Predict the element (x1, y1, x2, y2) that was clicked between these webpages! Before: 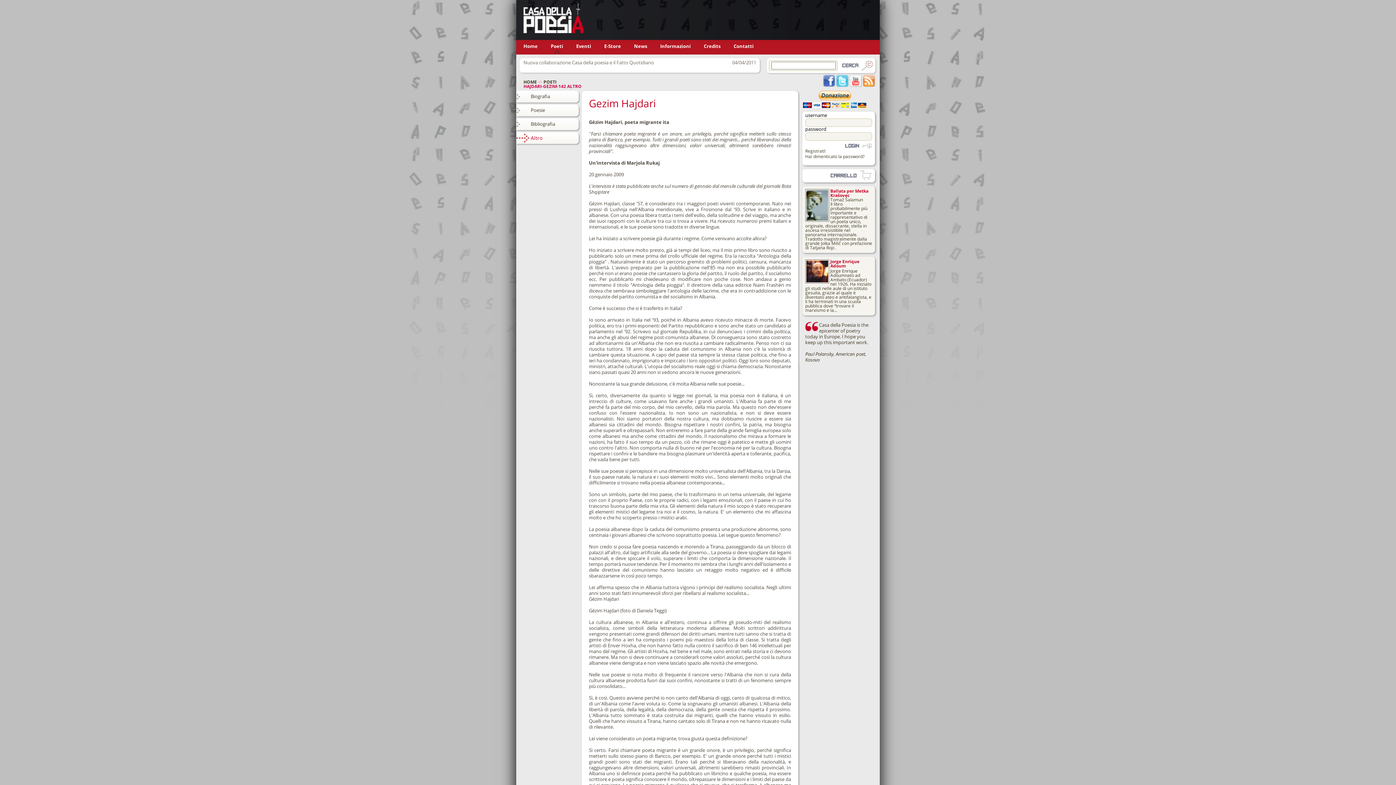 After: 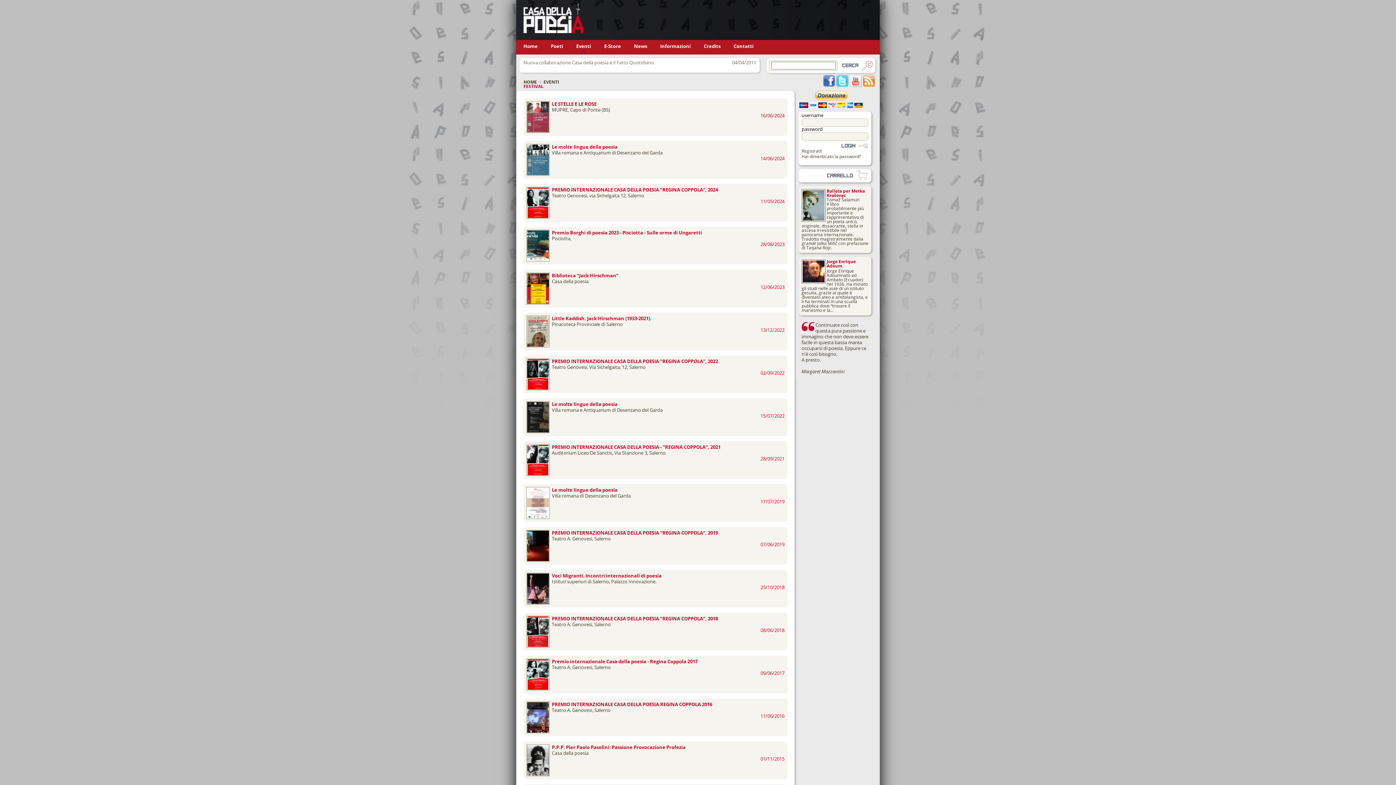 Action: label: Eventi bbox: (576, 42, 591, 49)